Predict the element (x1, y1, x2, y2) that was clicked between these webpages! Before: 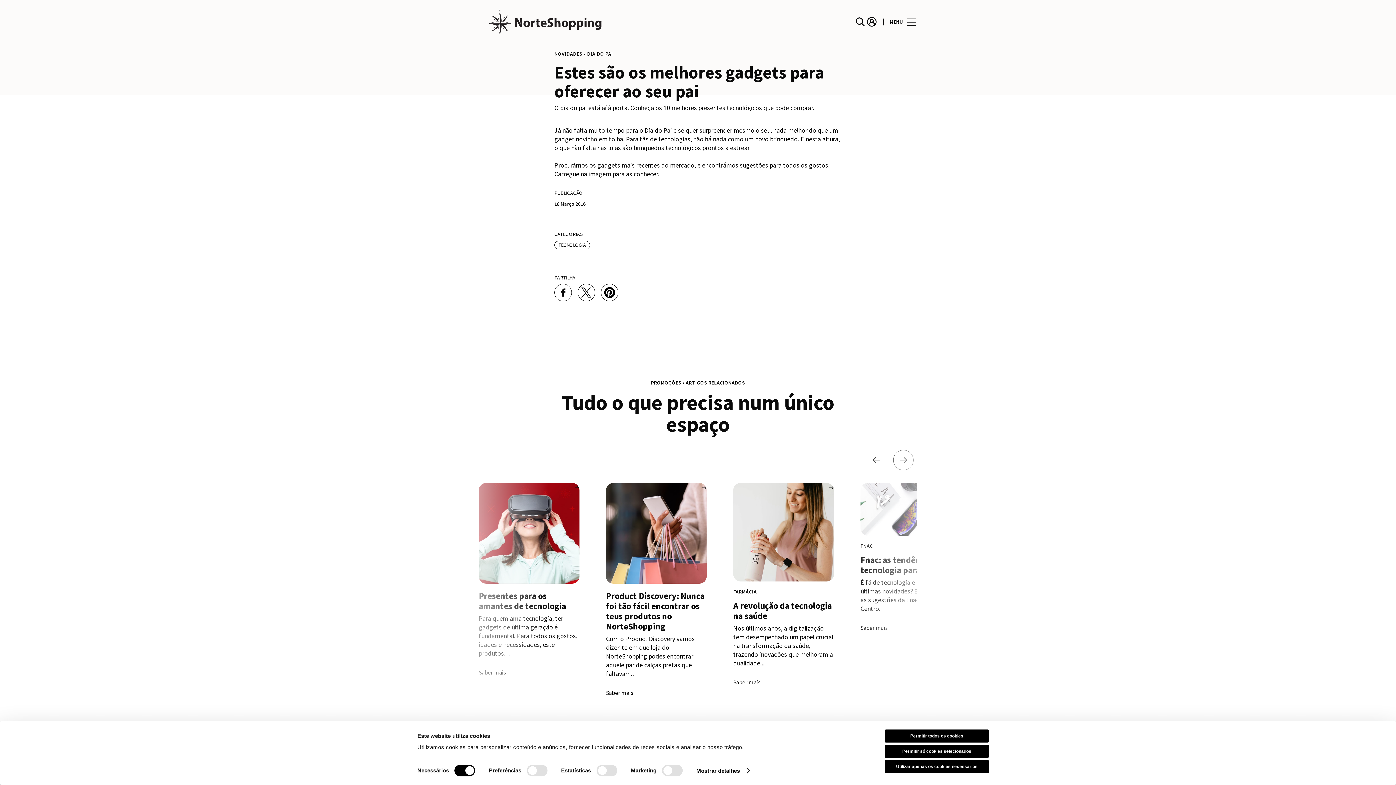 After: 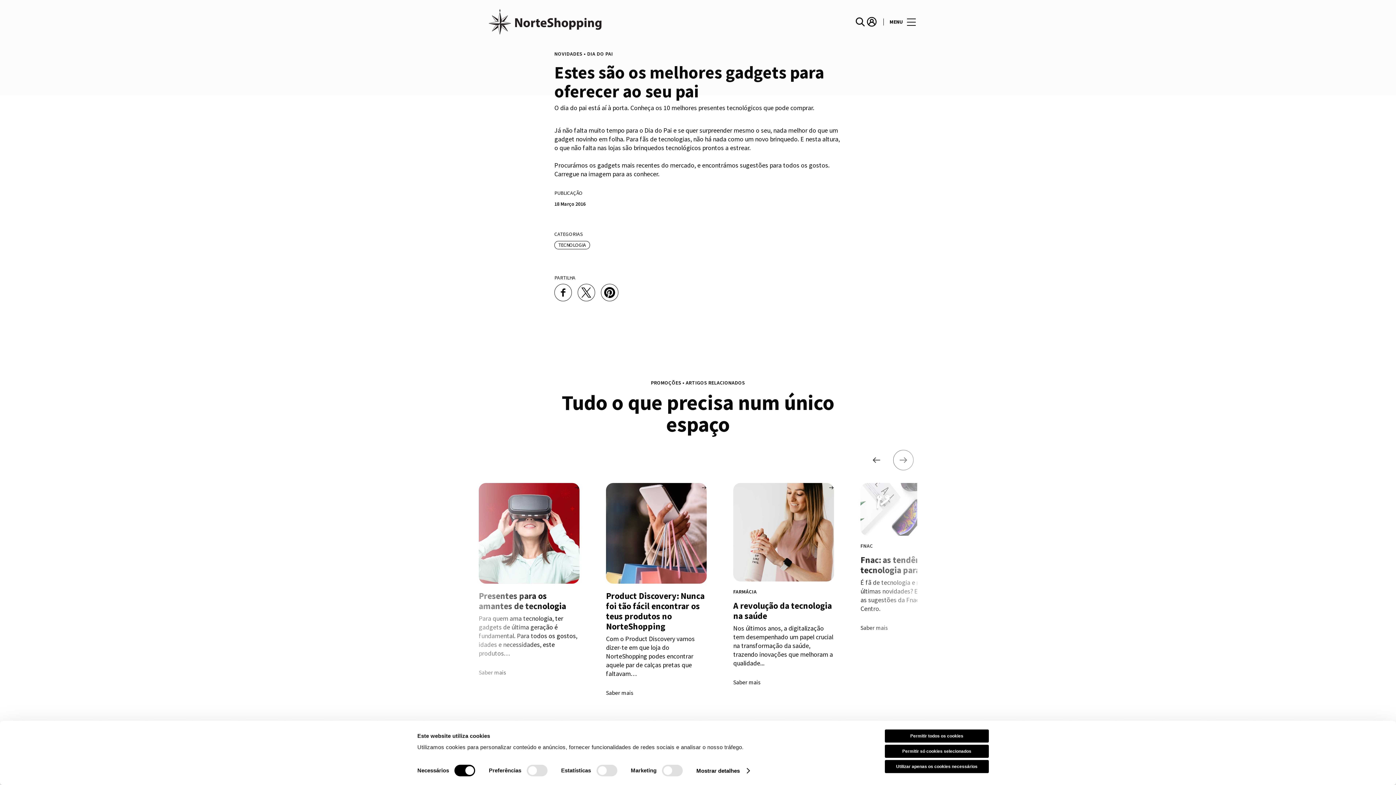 Action: label: (+351) 22 957 13 18 bbox: (602, 695, 693, 704)